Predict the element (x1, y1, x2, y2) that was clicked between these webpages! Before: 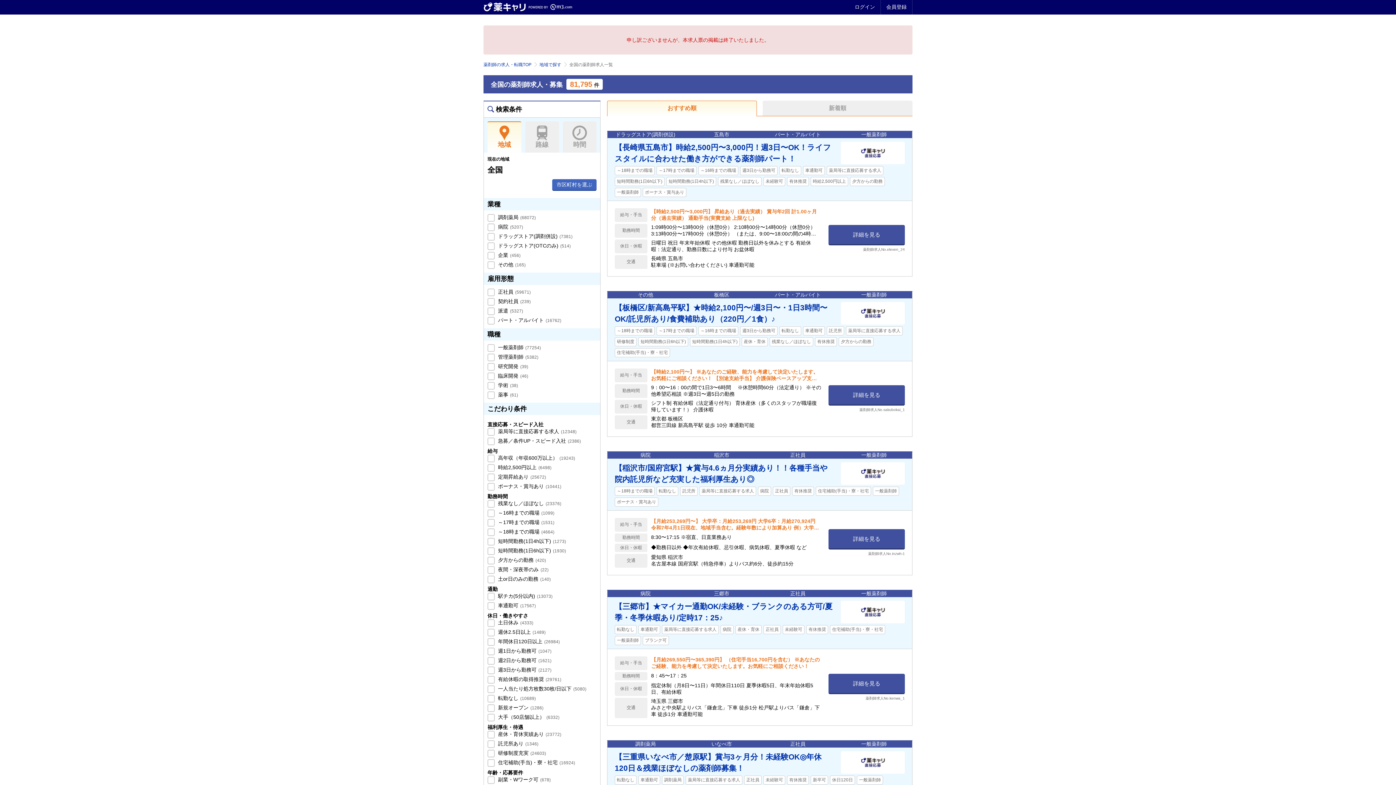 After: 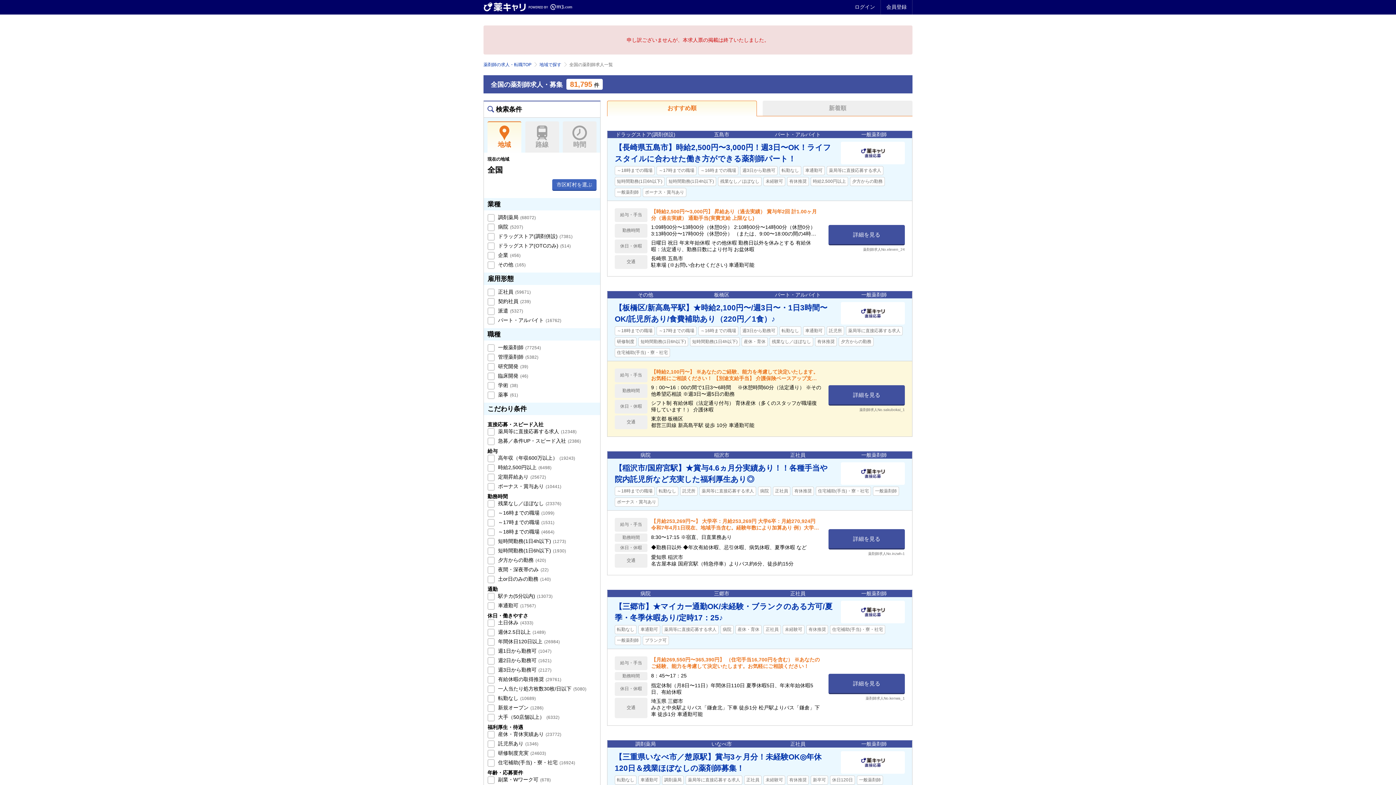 Action: label: 給与・手当	
【時給2,100円〜】 ※あなたのご経験、能力を考慮して決定いたします。お気軽にご相談ください！ 【別途支給手当】 介護保険ベースアップ支援加算手当：53円/時 通勤手当

勤務時間	
9：00〜16：00の間で1日3〜6時間　 ※休憩時間60分（法定通り） ※その他希望応相談 ※週3日〜週5日の勤務

休日・休暇	
シフト制 有給休暇（法定通り付与） 育休産休（多くのスタッフが職場復帰しています！） 介護休暇

交通	
東京都 板橋区
都営三田線 新高島平駅 徒歩 10分 車通勤可能 bbox: (614, 366, 821, 431)